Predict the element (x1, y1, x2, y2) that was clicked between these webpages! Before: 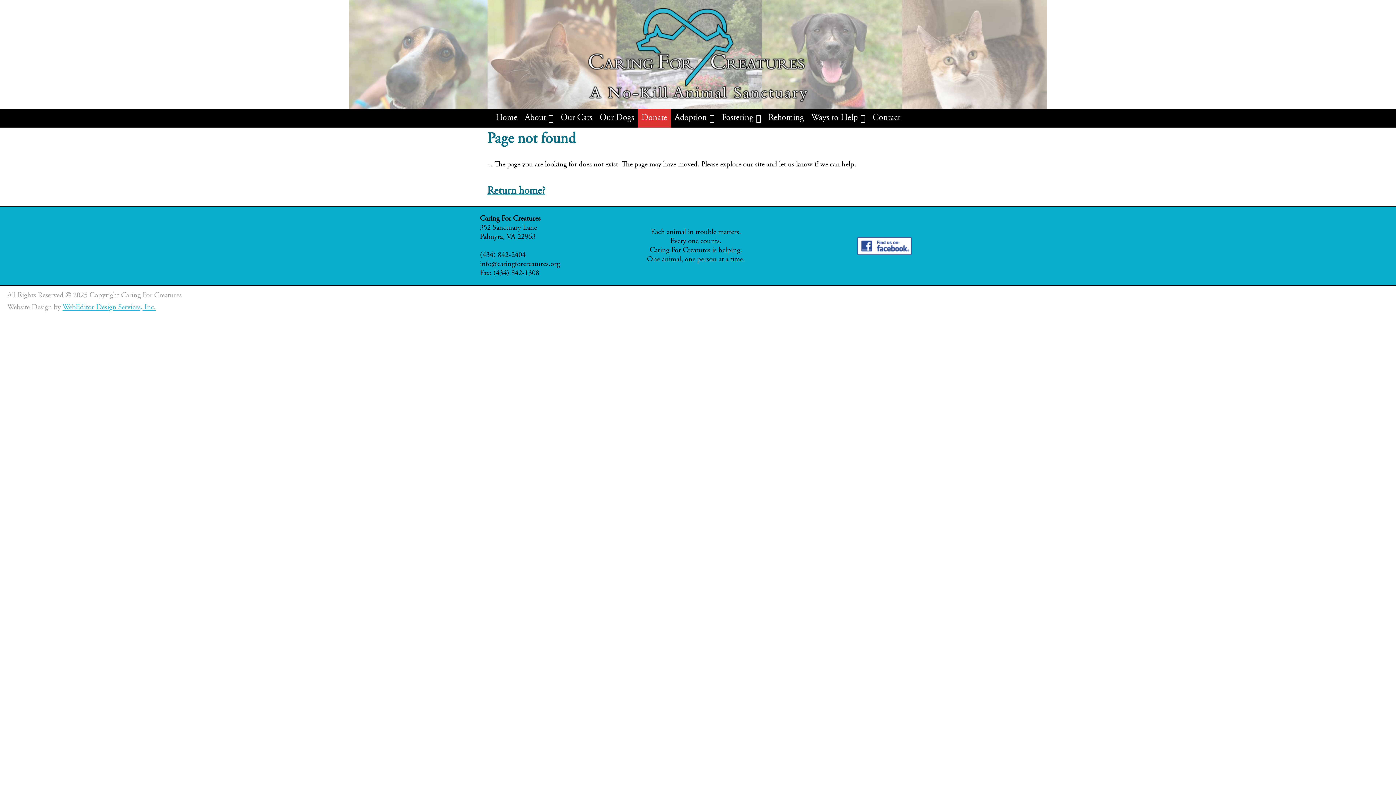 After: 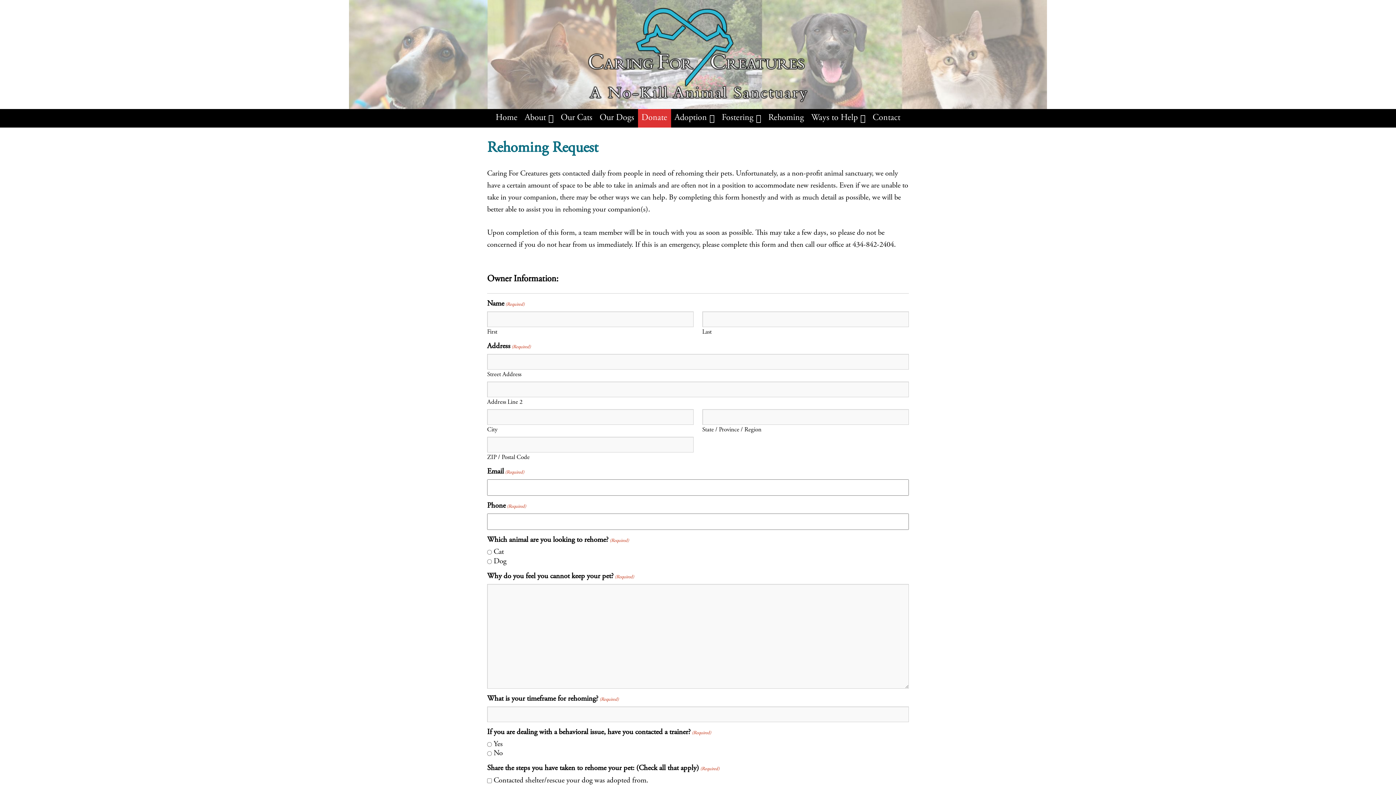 Action: label: Rehoming bbox: (764, 109, 807, 127)